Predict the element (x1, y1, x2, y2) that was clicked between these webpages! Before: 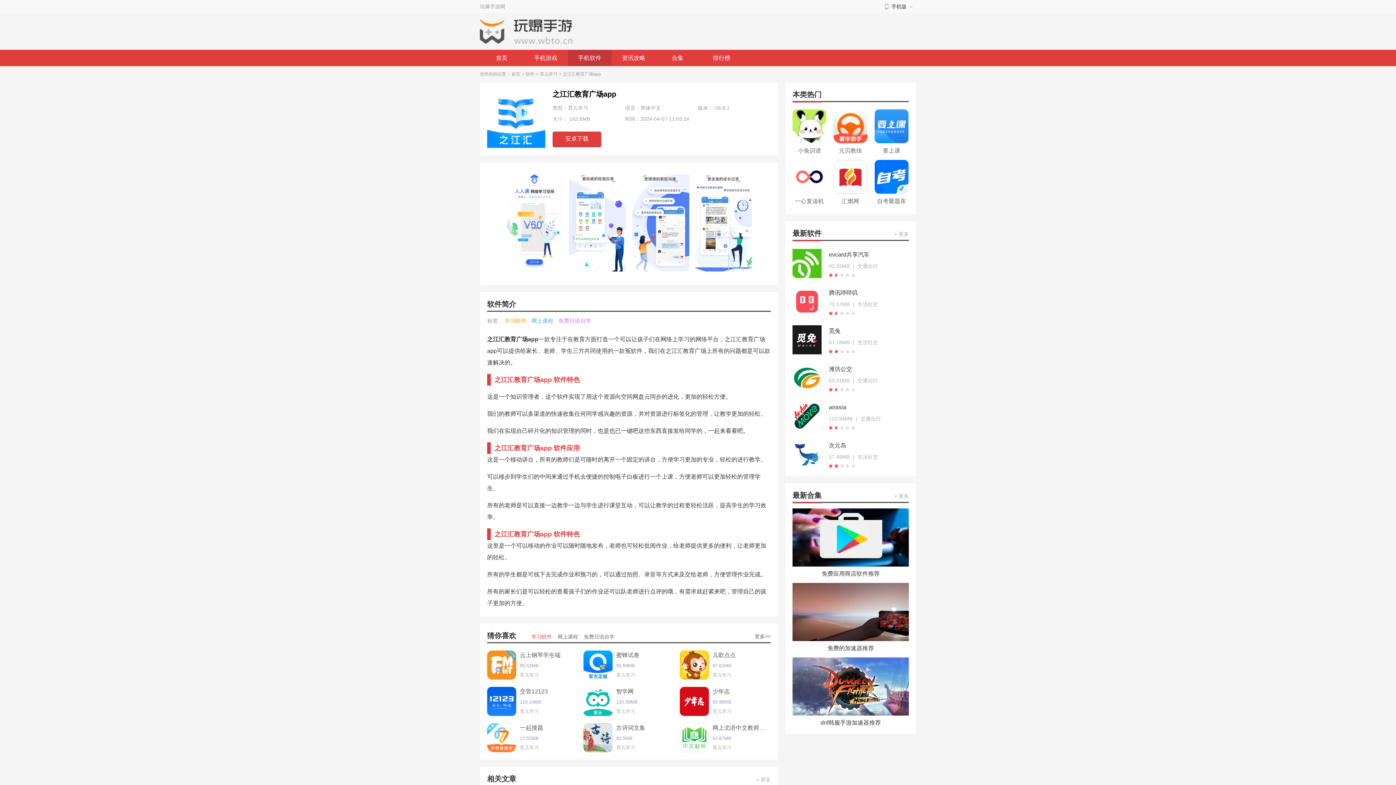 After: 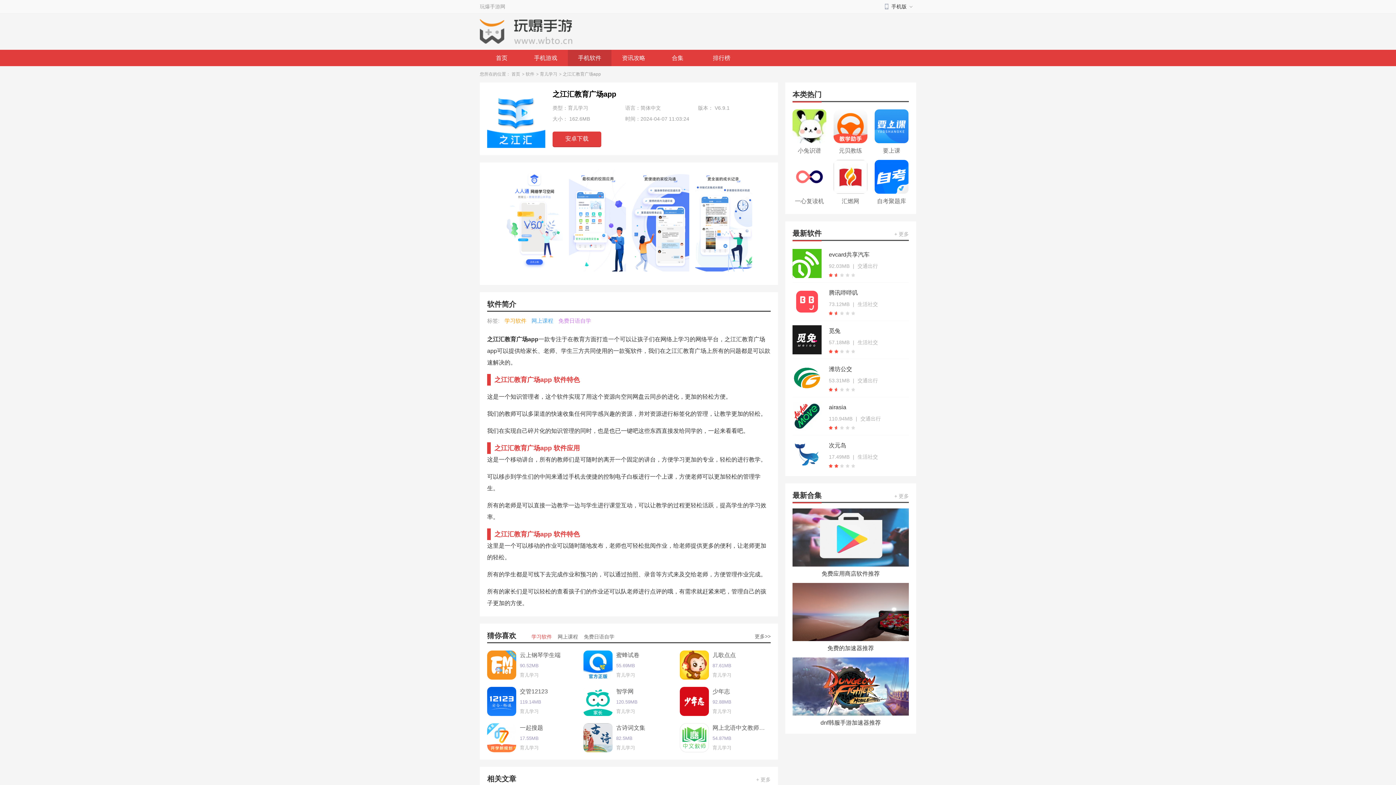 Action: bbox: (792, 534, 909, 577) label: 免费应用商店软件推荐